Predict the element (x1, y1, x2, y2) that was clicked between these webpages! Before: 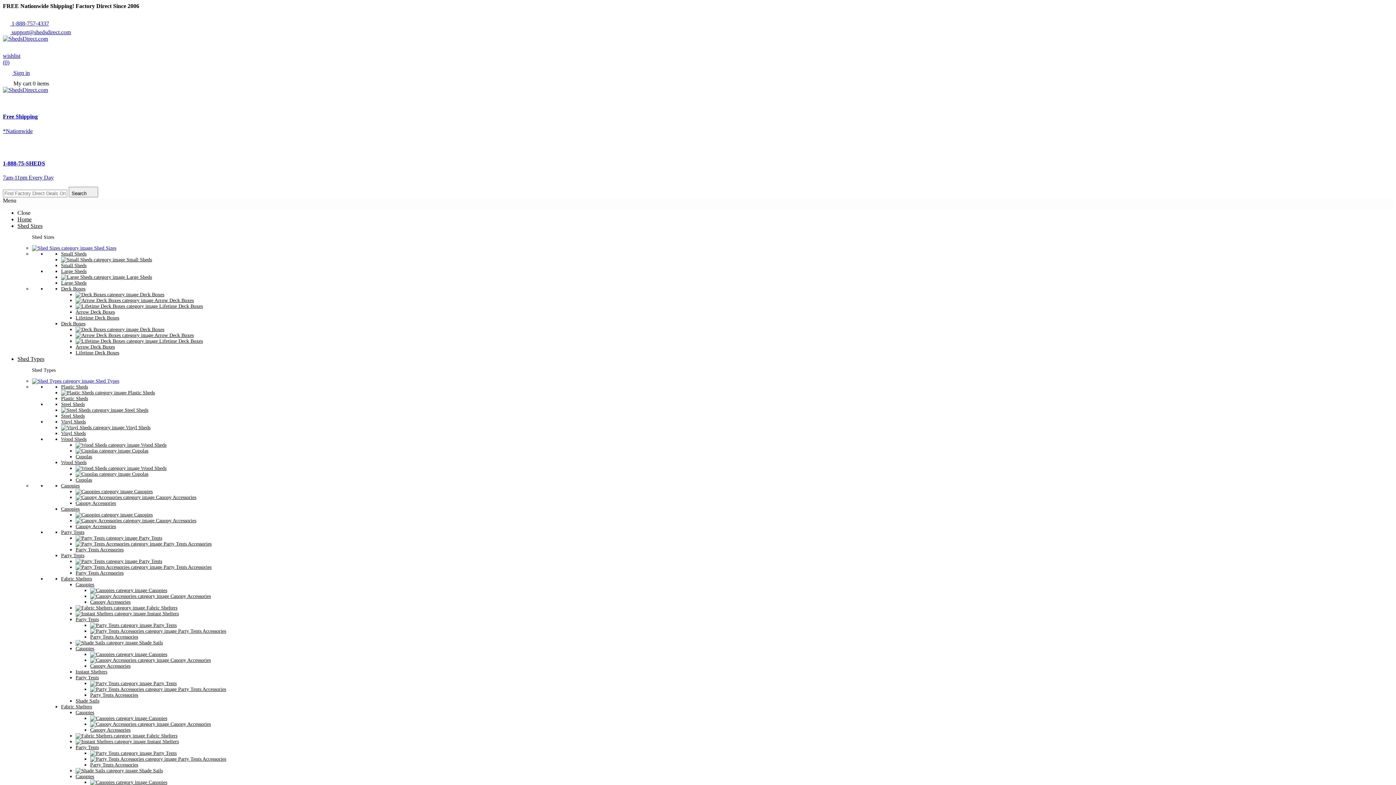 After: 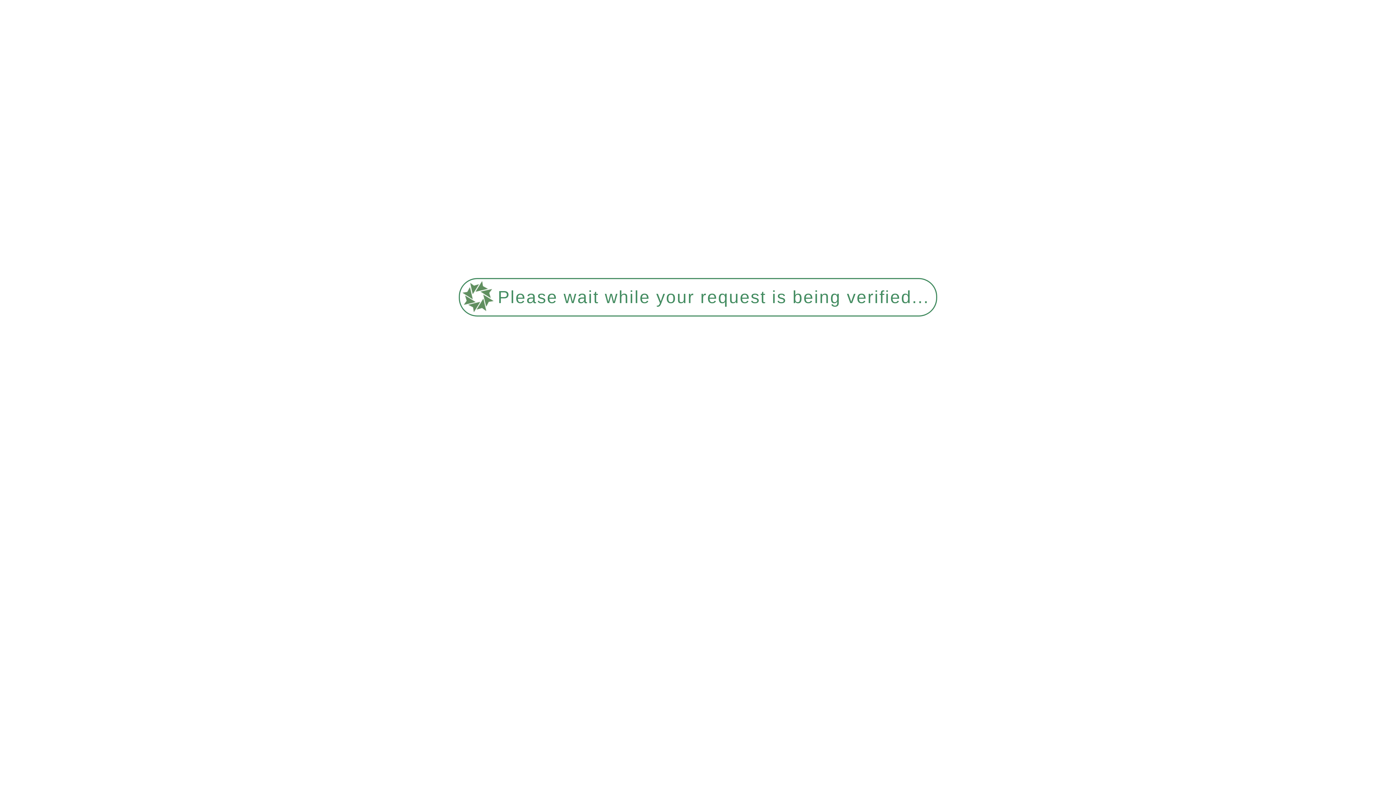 Action: bbox: (75, 315, 119, 320) label: Lifetime Deck Boxes